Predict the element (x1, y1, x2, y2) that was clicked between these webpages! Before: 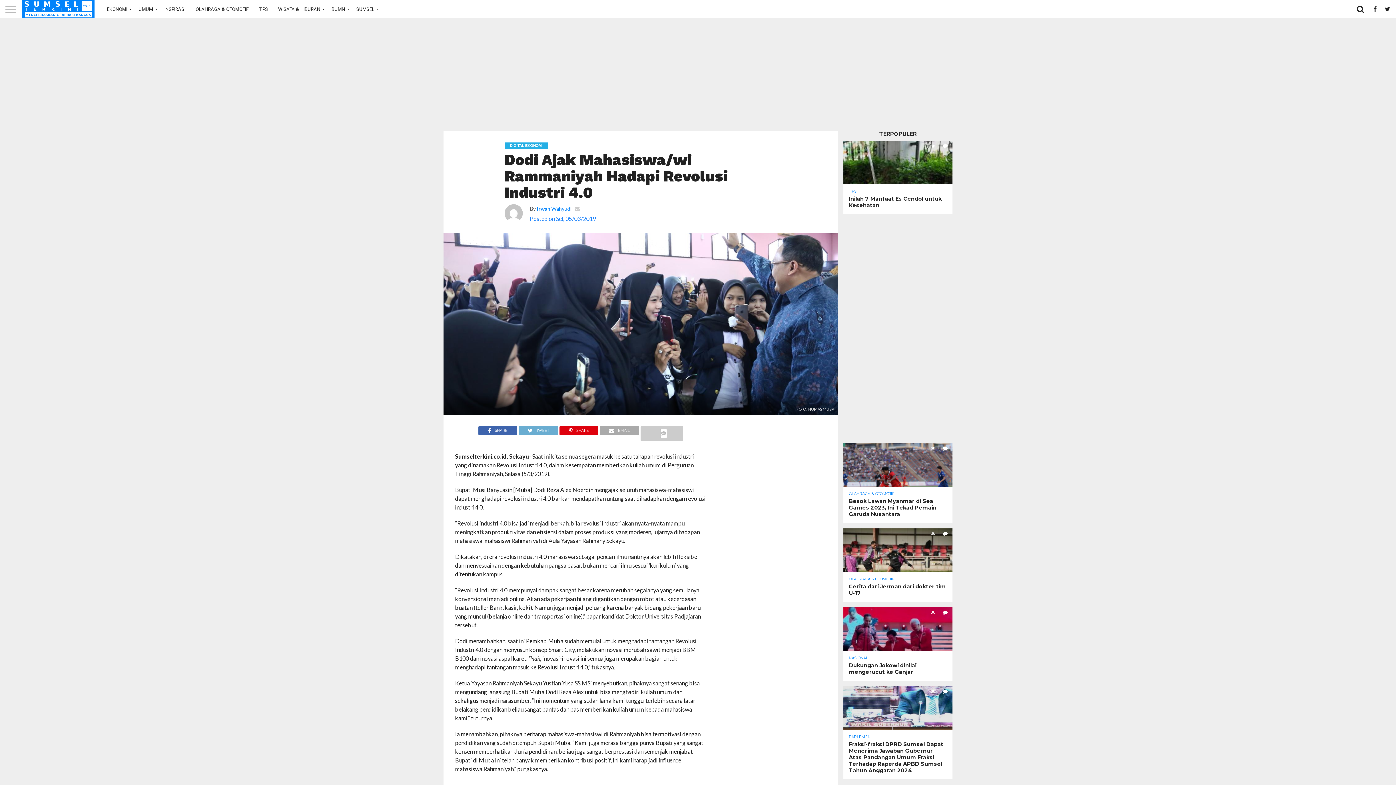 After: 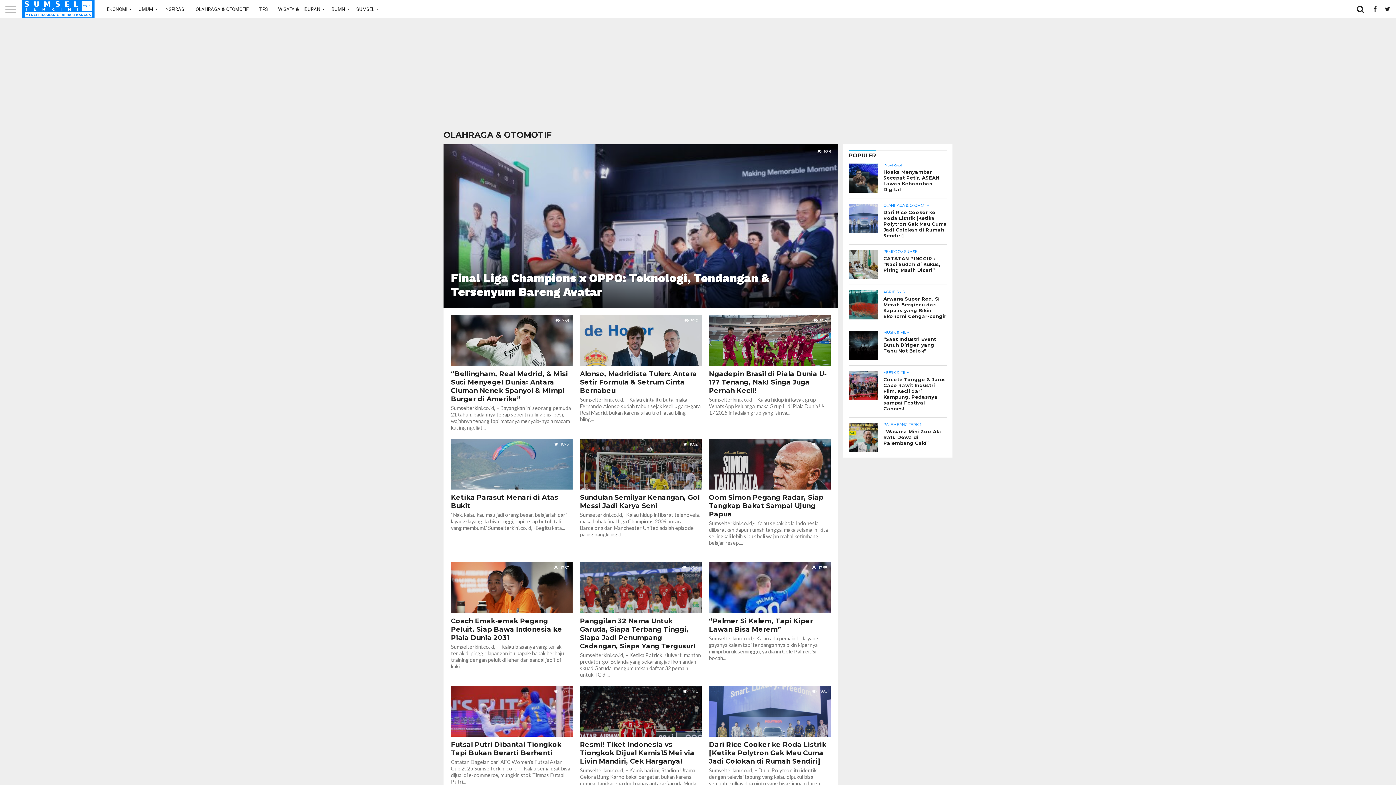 Action: bbox: (190, 0, 253, 18) label: OLAHRAGA & OTOMOTIF